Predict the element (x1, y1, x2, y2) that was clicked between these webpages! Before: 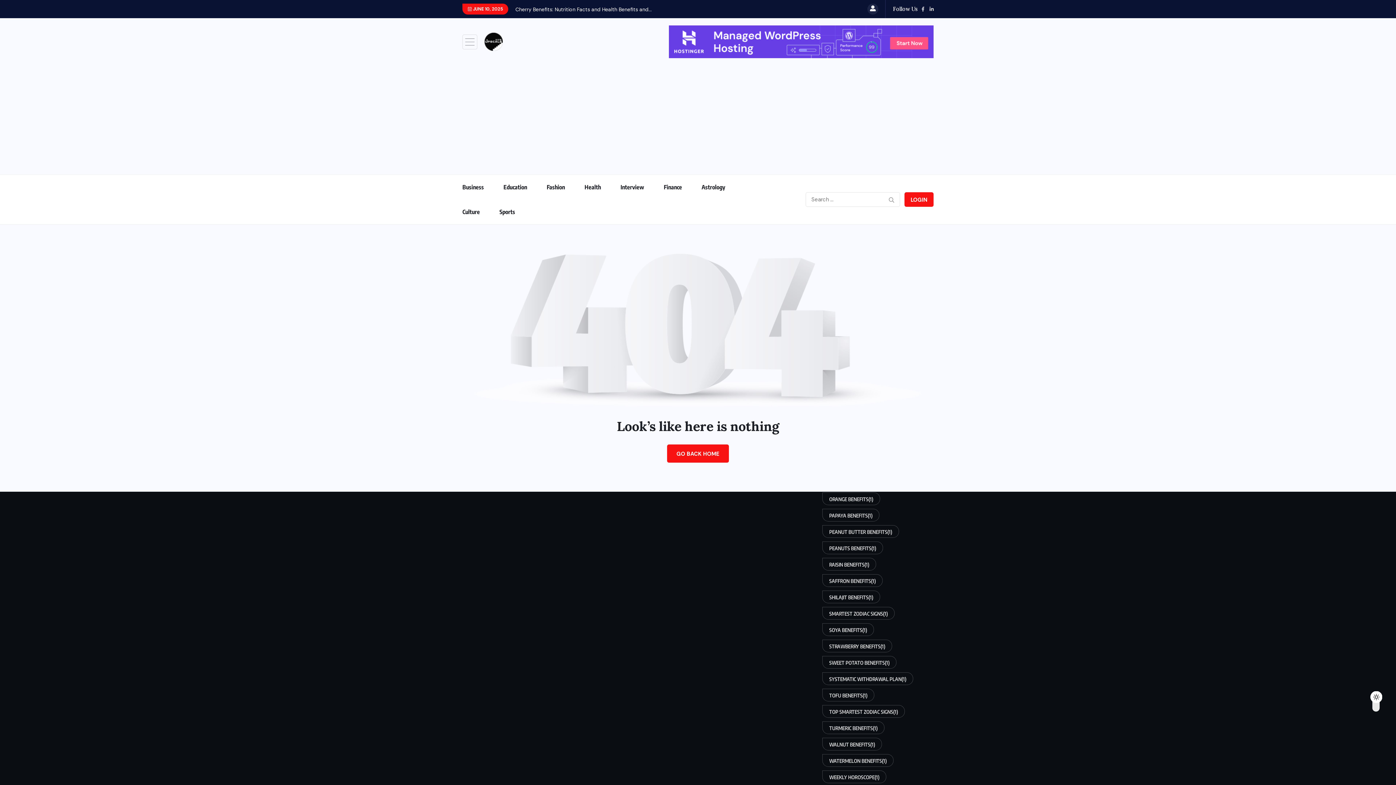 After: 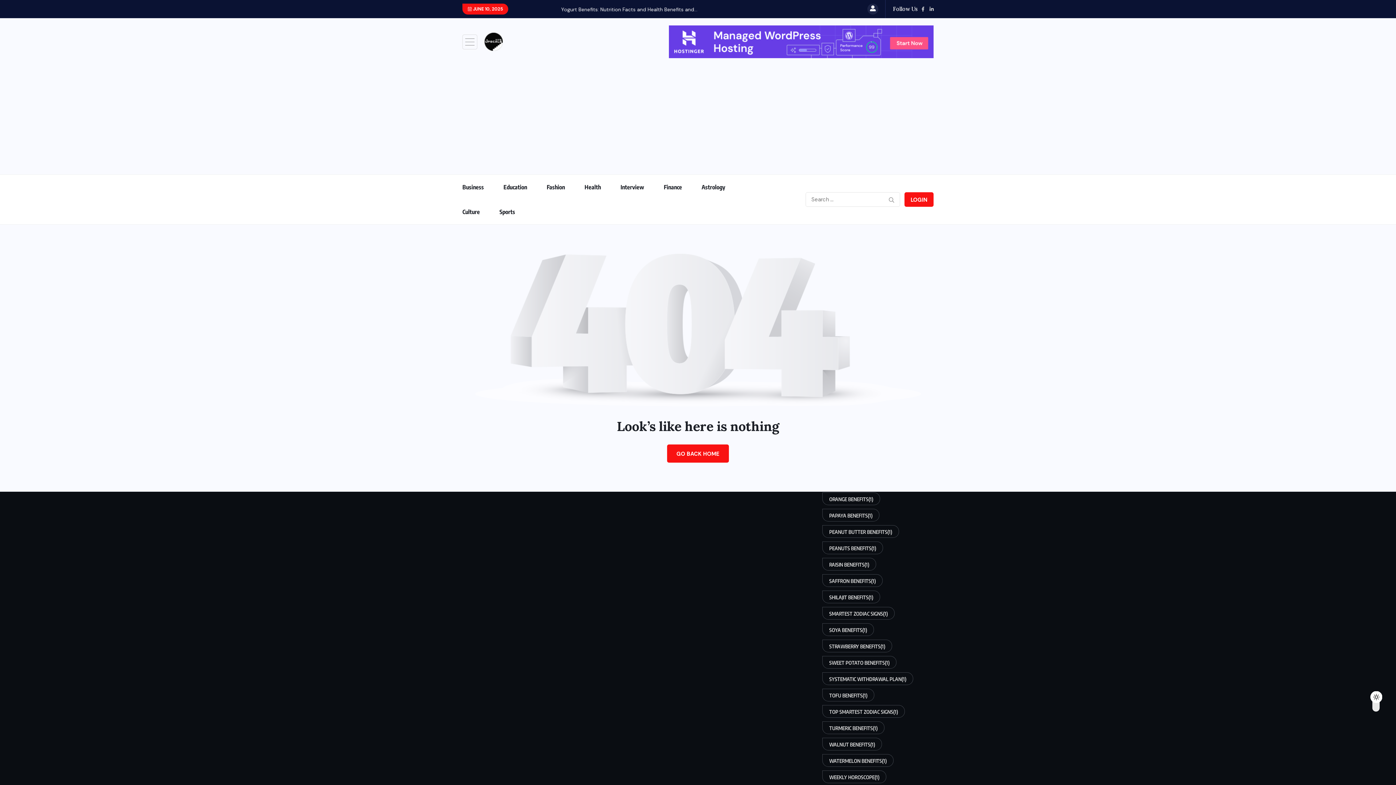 Action: label: LOGIN bbox: (904, 192, 933, 206)